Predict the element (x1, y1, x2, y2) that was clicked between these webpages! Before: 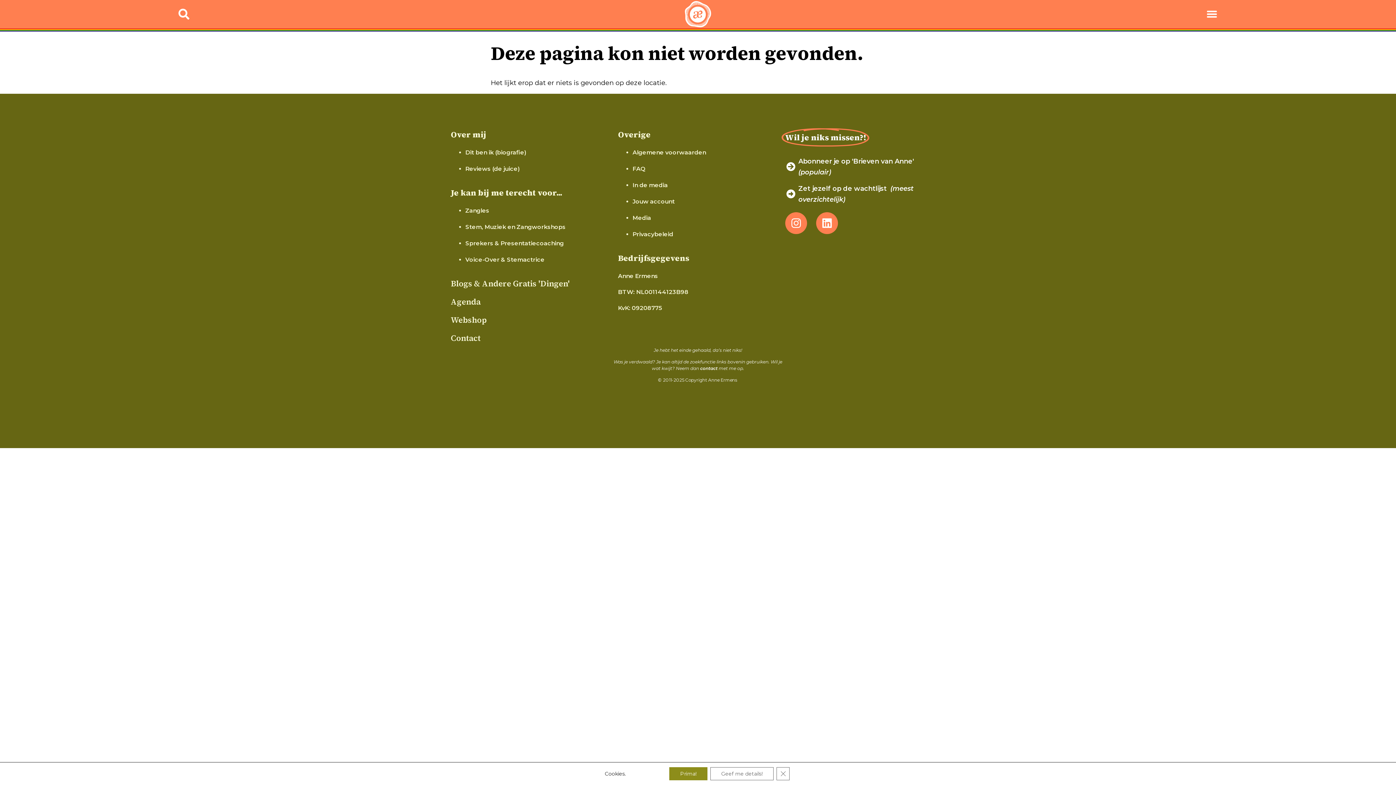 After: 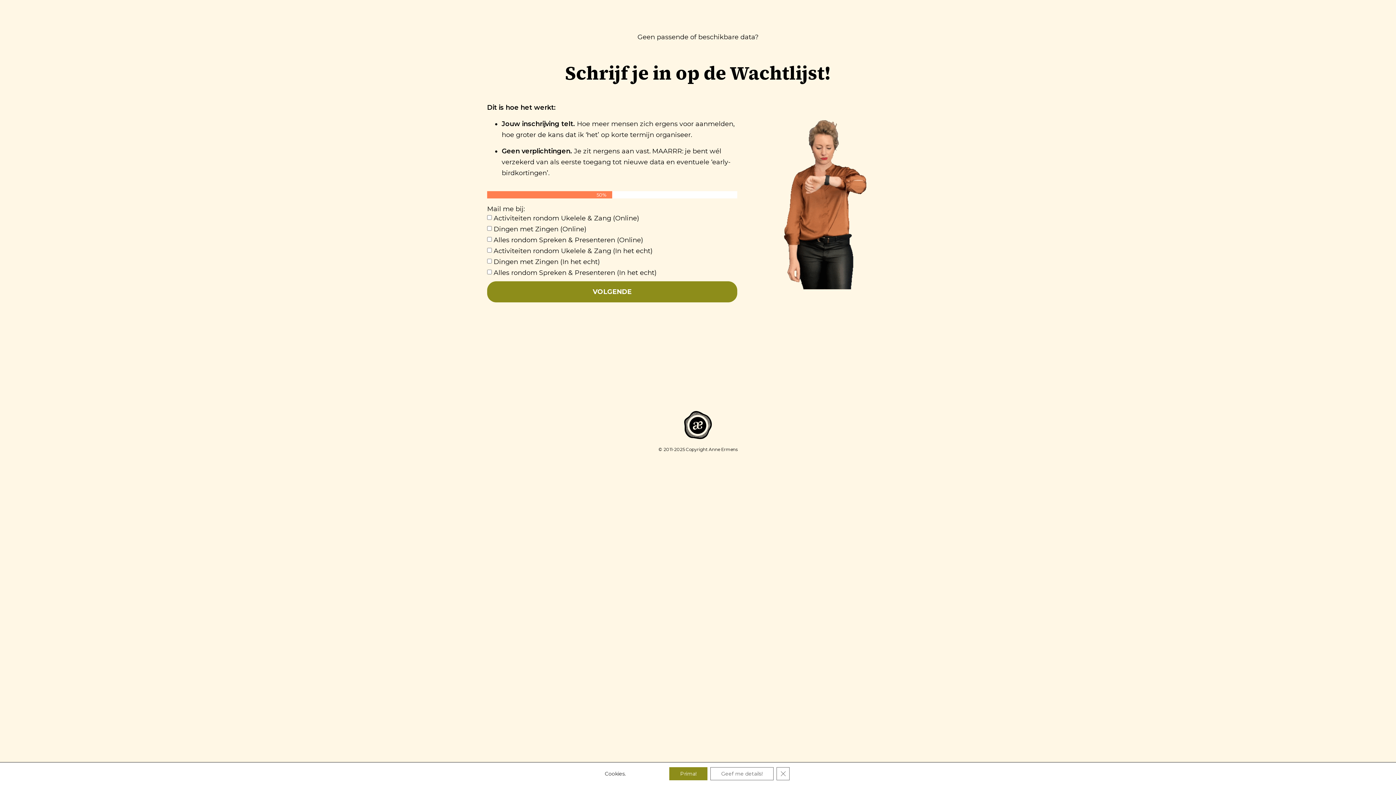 Action: label: Zet jezelf op de wachtlijst  (meest overzichtelijk) bbox: (785, 183, 945, 204)